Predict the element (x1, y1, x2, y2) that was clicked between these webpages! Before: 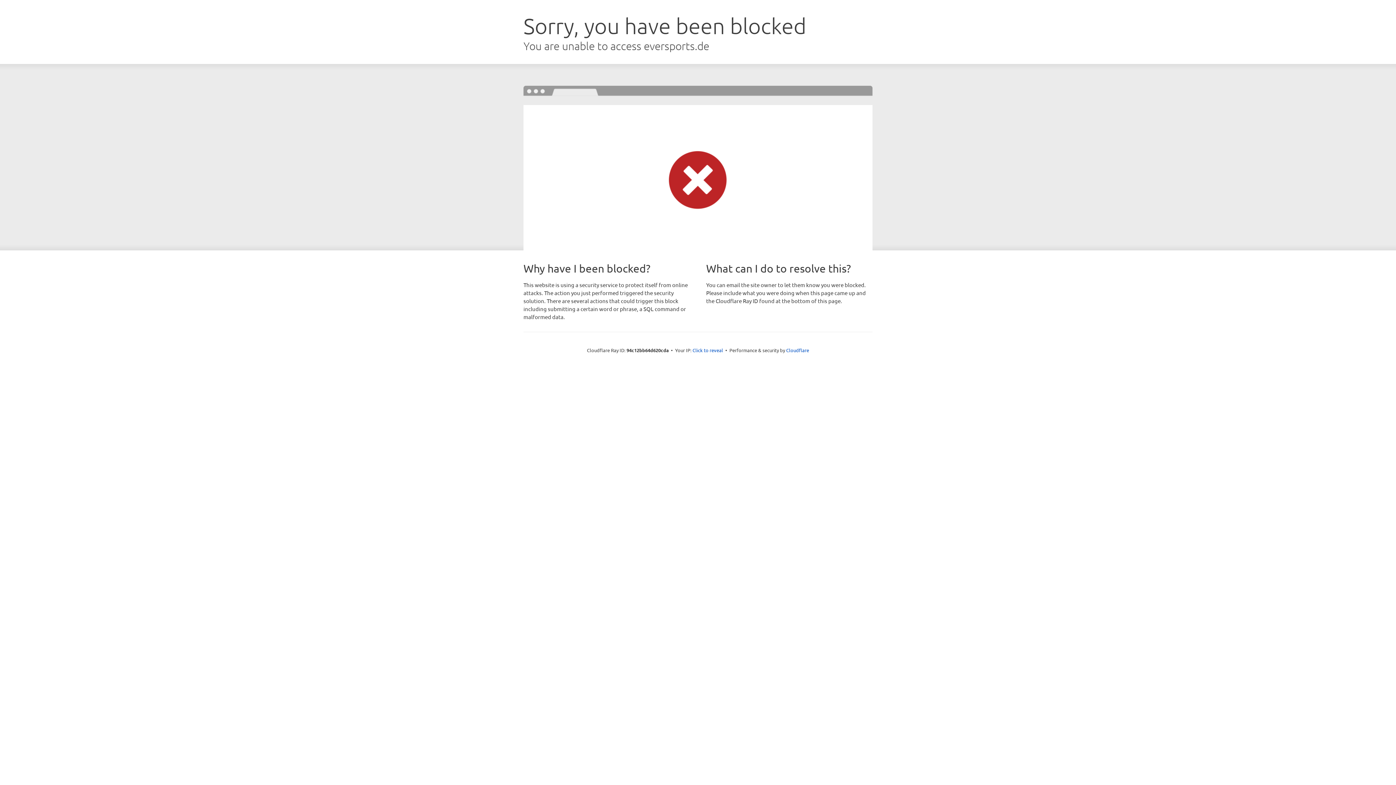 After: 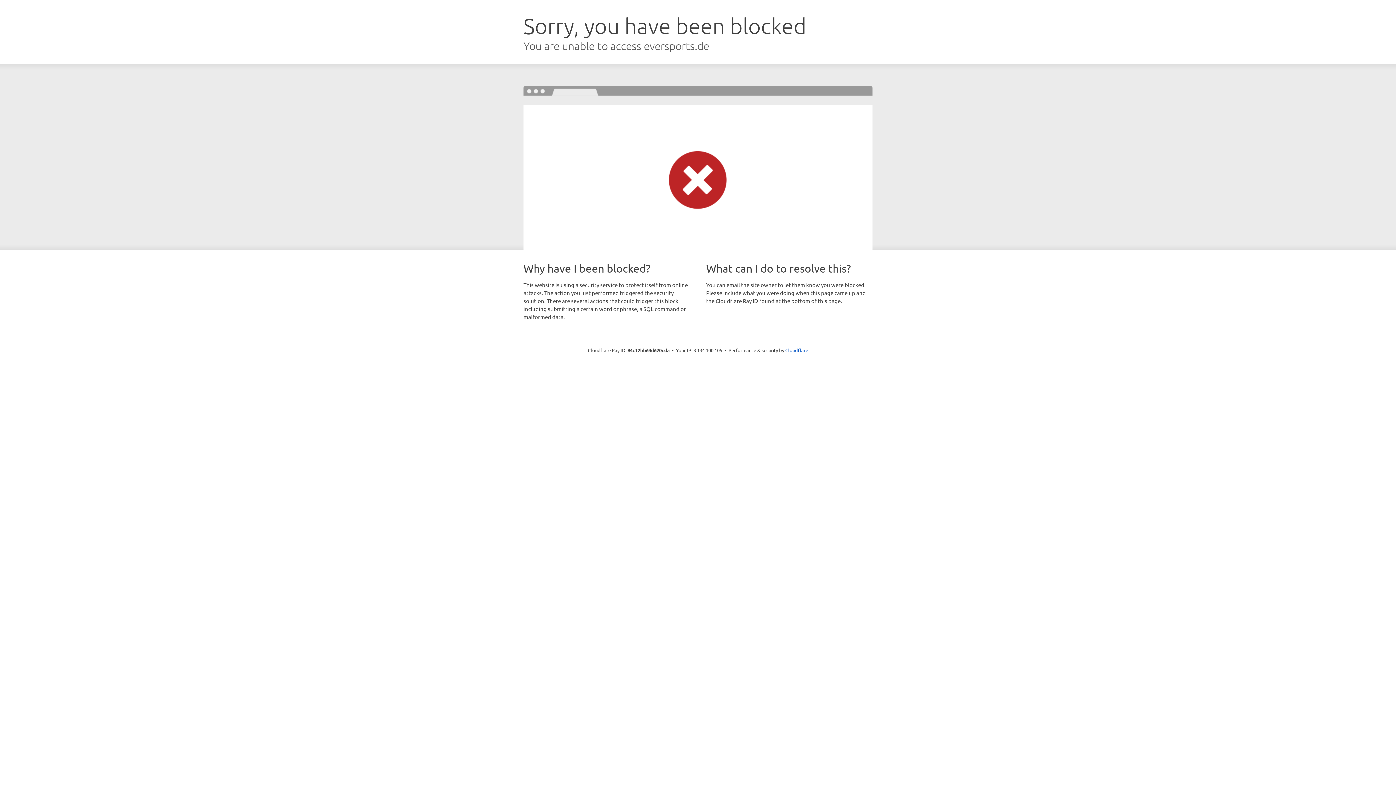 Action: bbox: (692, 346, 723, 353) label: Click to reveal